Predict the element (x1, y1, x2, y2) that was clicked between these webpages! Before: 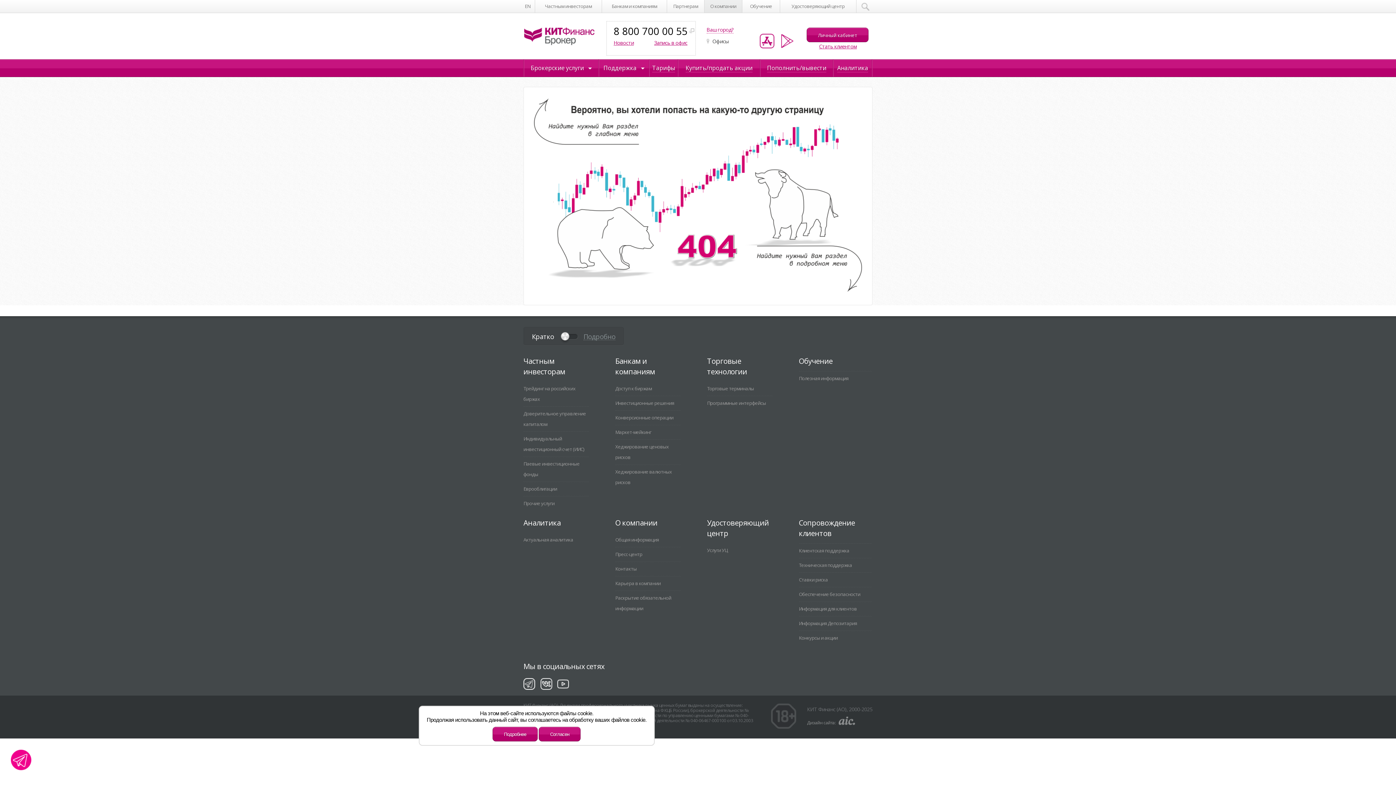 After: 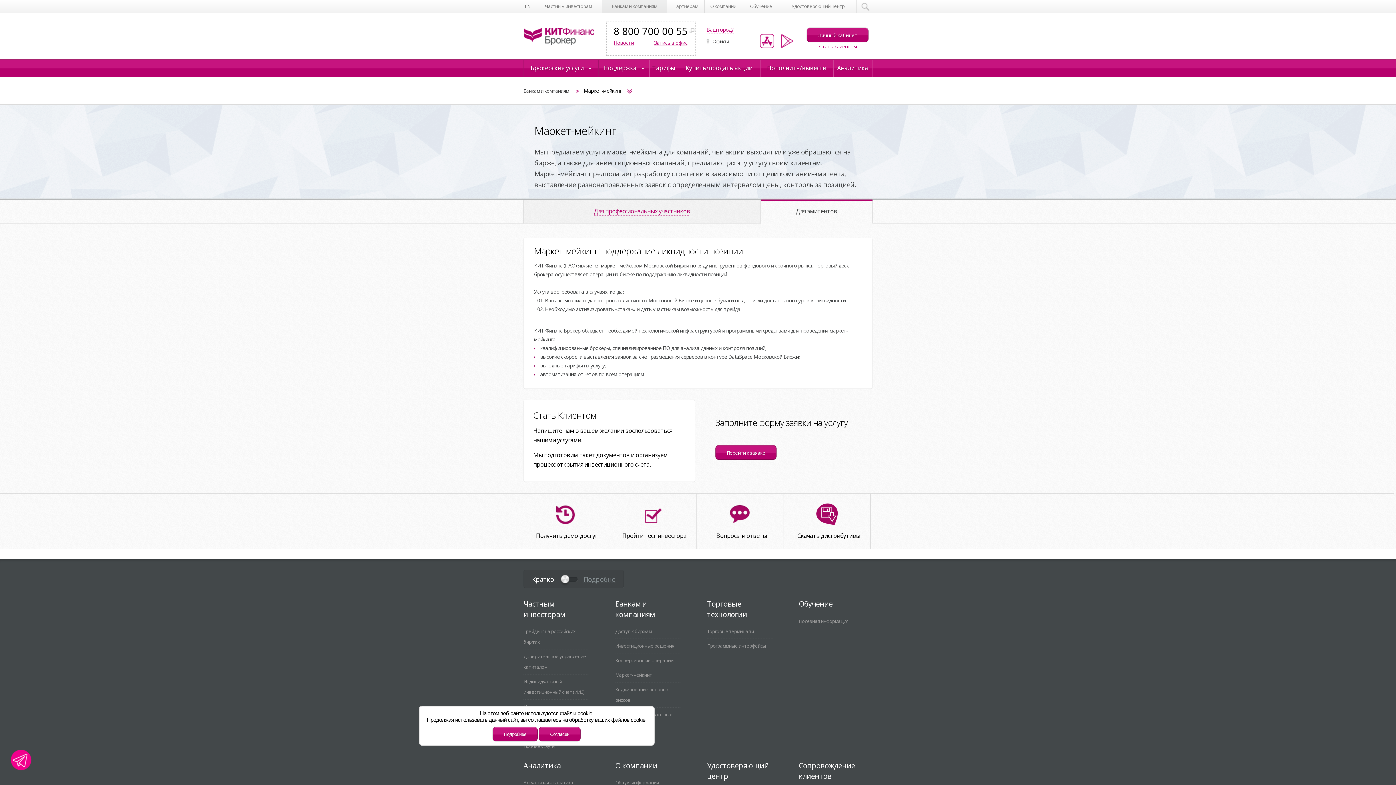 Action: bbox: (615, 425, 651, 439) label: Маркет-мейкинг